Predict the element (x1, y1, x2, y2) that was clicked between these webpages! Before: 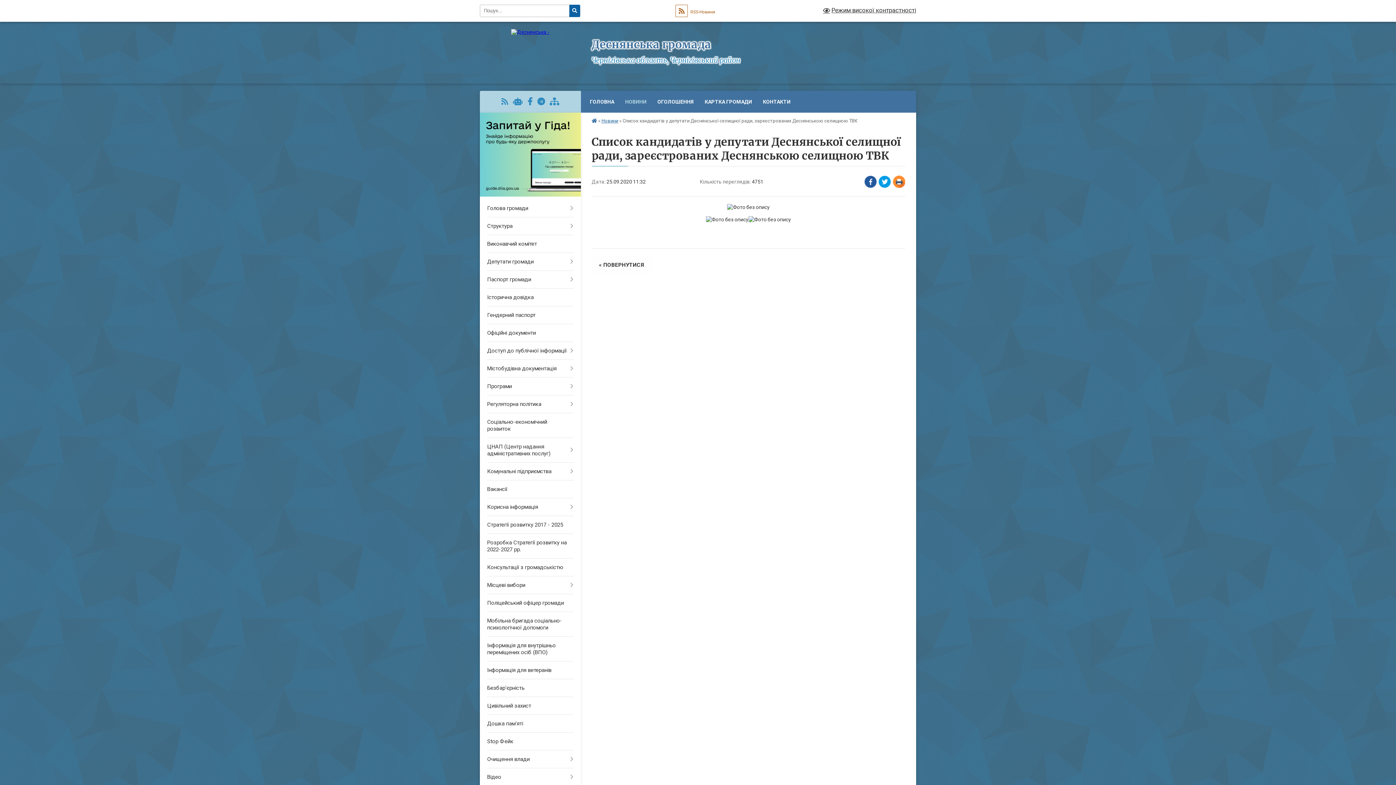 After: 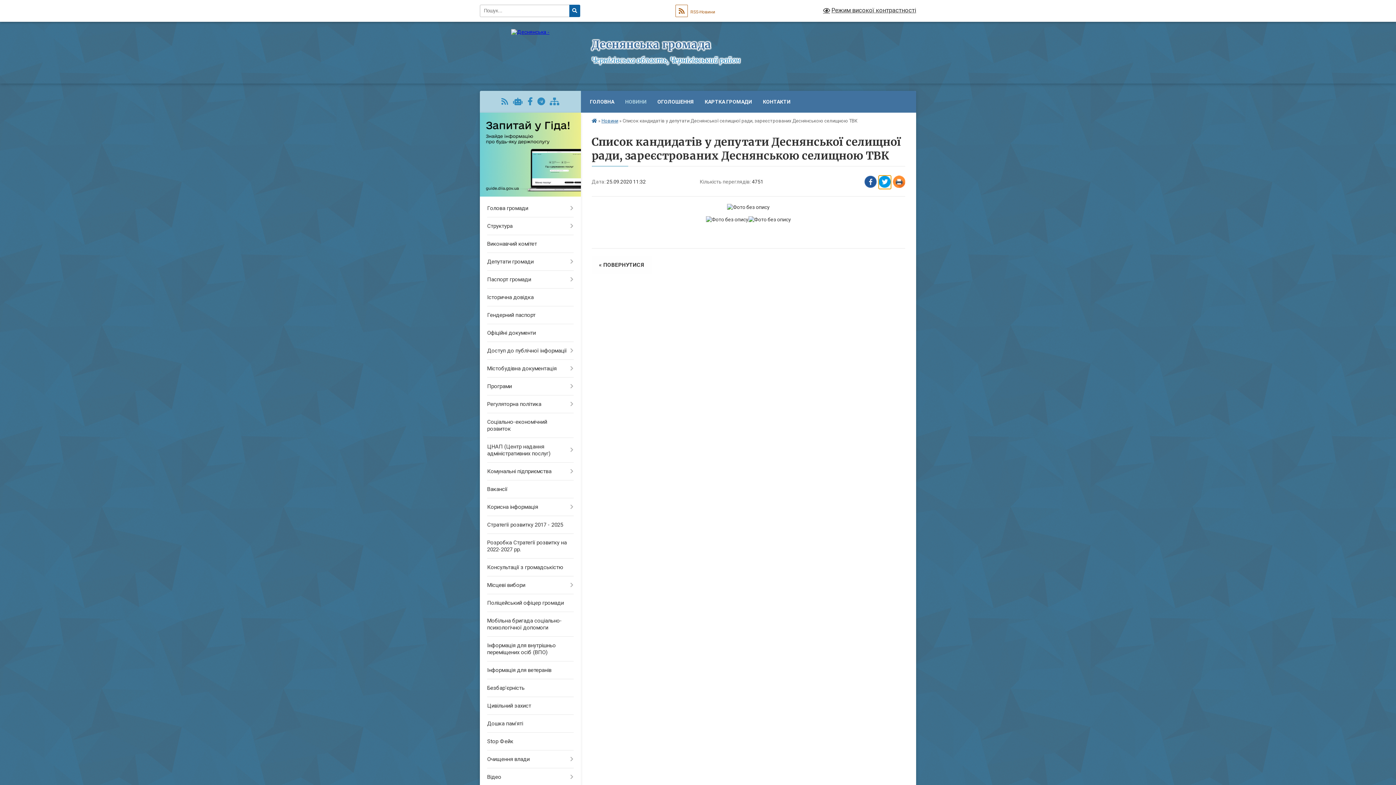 Action: bbox: (878, 175, 891, 189) label: Поширити в Tweitter